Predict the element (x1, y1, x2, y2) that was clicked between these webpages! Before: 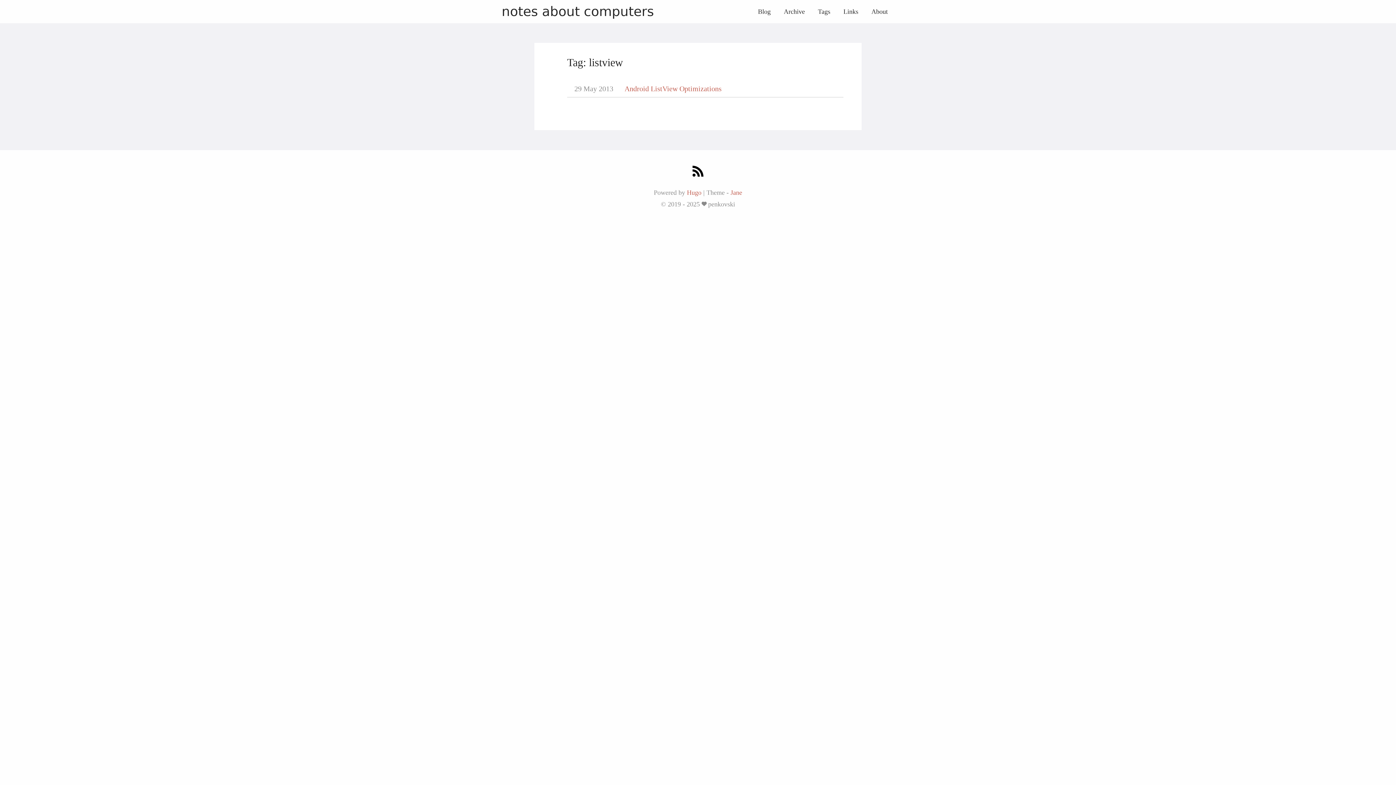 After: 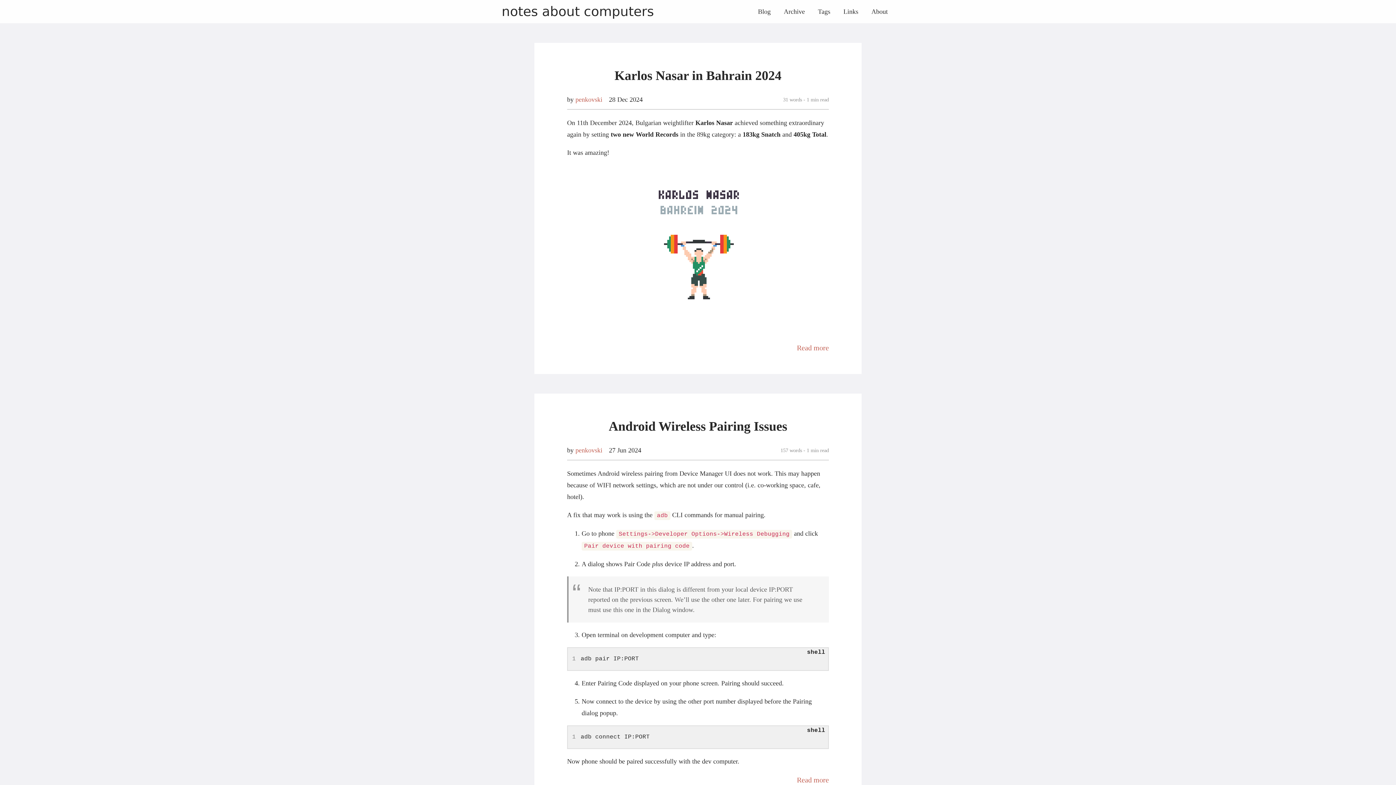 Action: bbox: (501, 4, 654, 18) label: notes about computers